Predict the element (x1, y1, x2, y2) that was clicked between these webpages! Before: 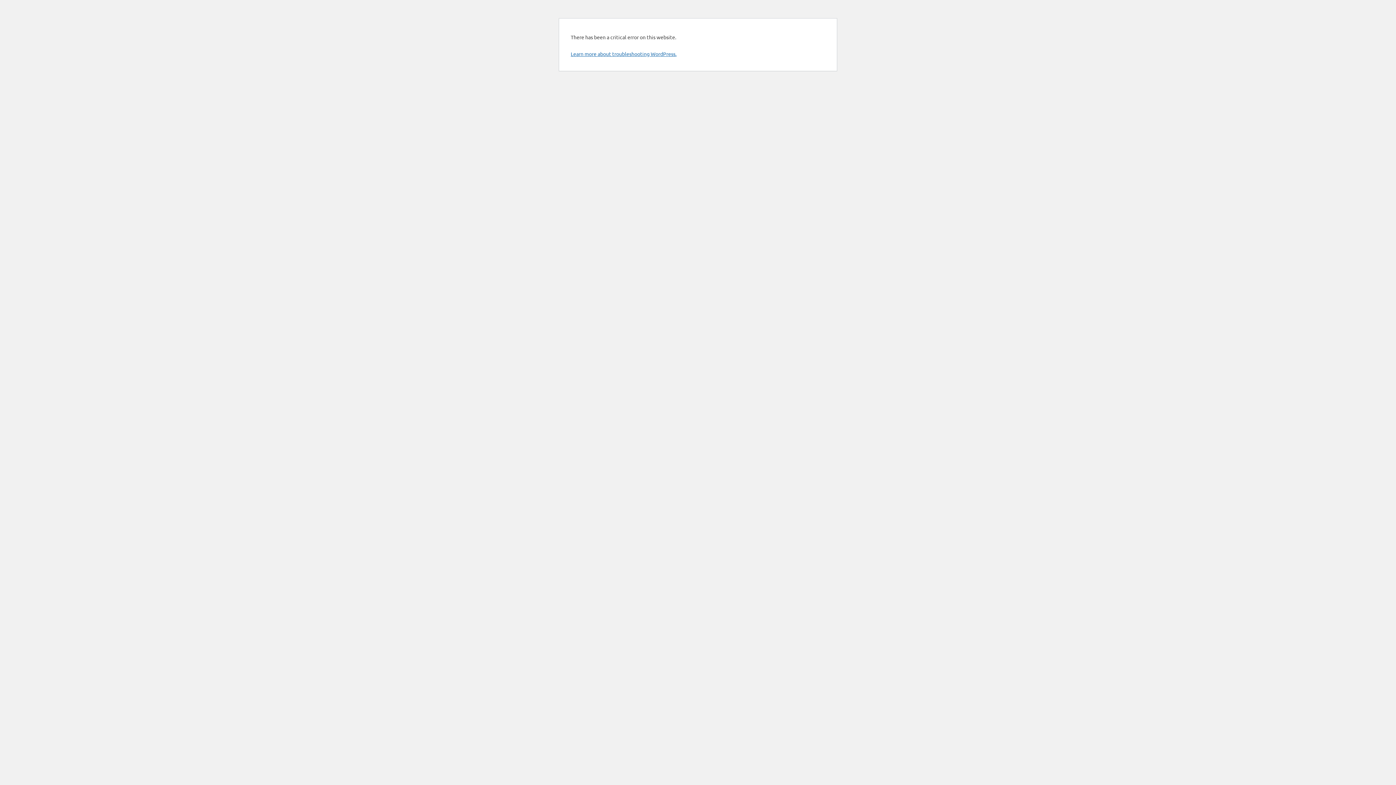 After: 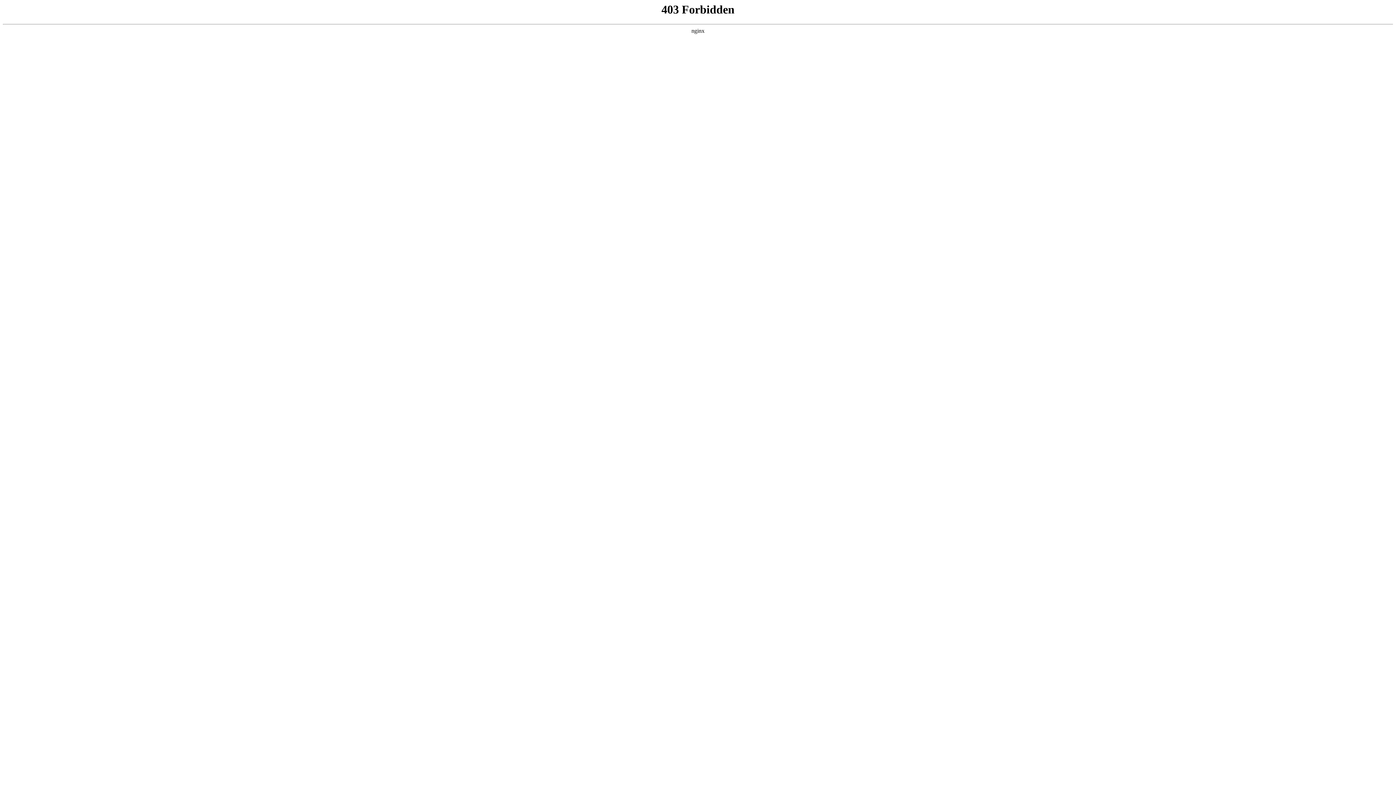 Action: label: Learn more about troubleshooting WordPress. bbox: (570, 50, 676, 57)